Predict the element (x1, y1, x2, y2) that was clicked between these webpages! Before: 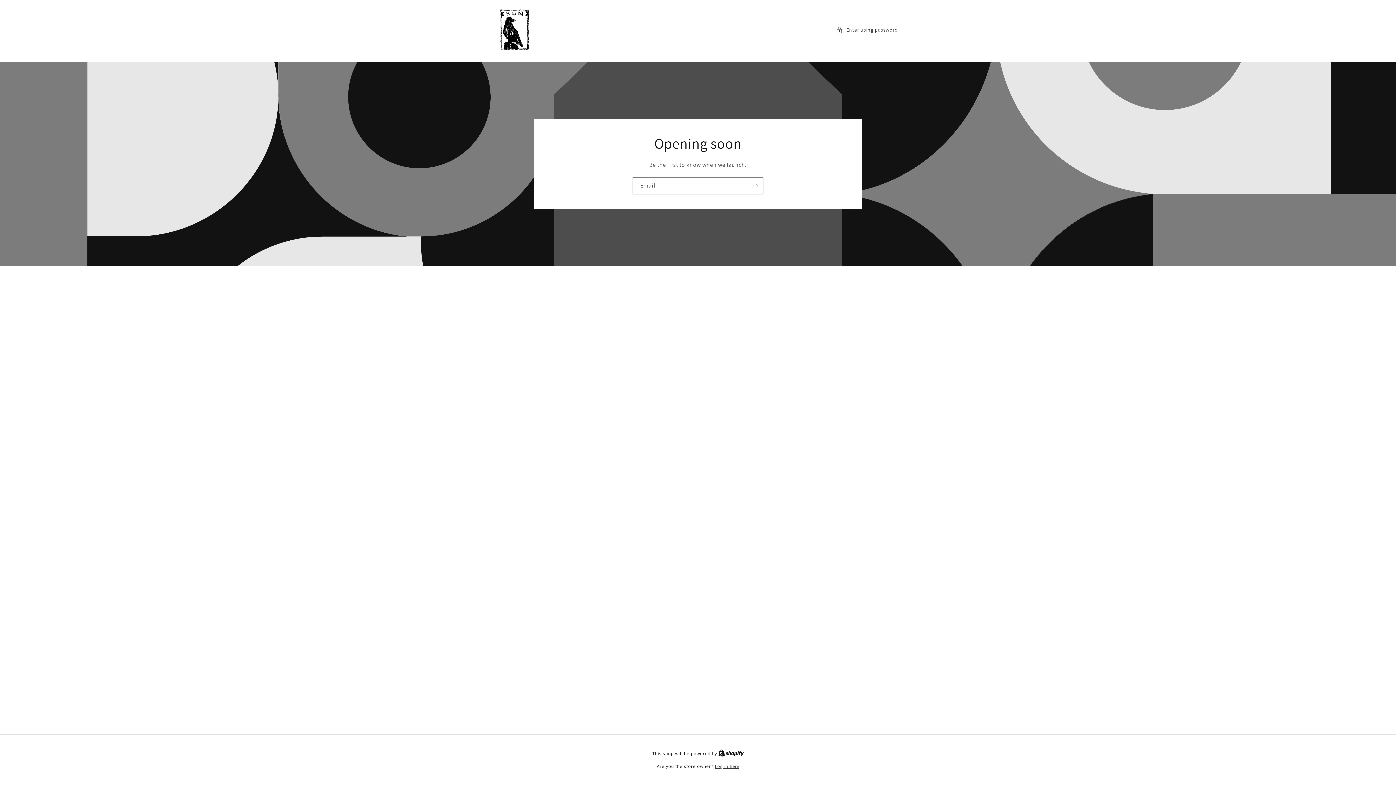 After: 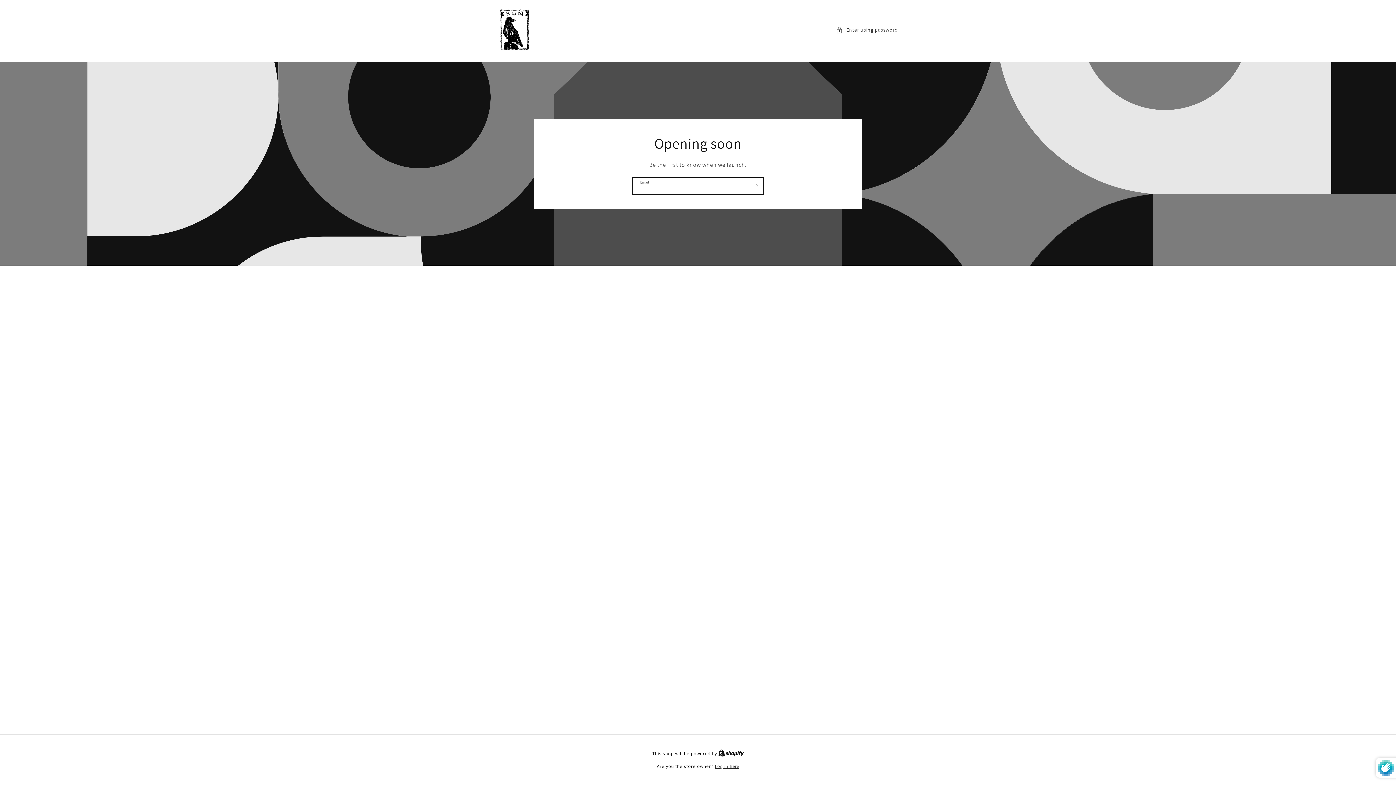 Action: bbox: (747, 177, 763, 194) label: Subscribe